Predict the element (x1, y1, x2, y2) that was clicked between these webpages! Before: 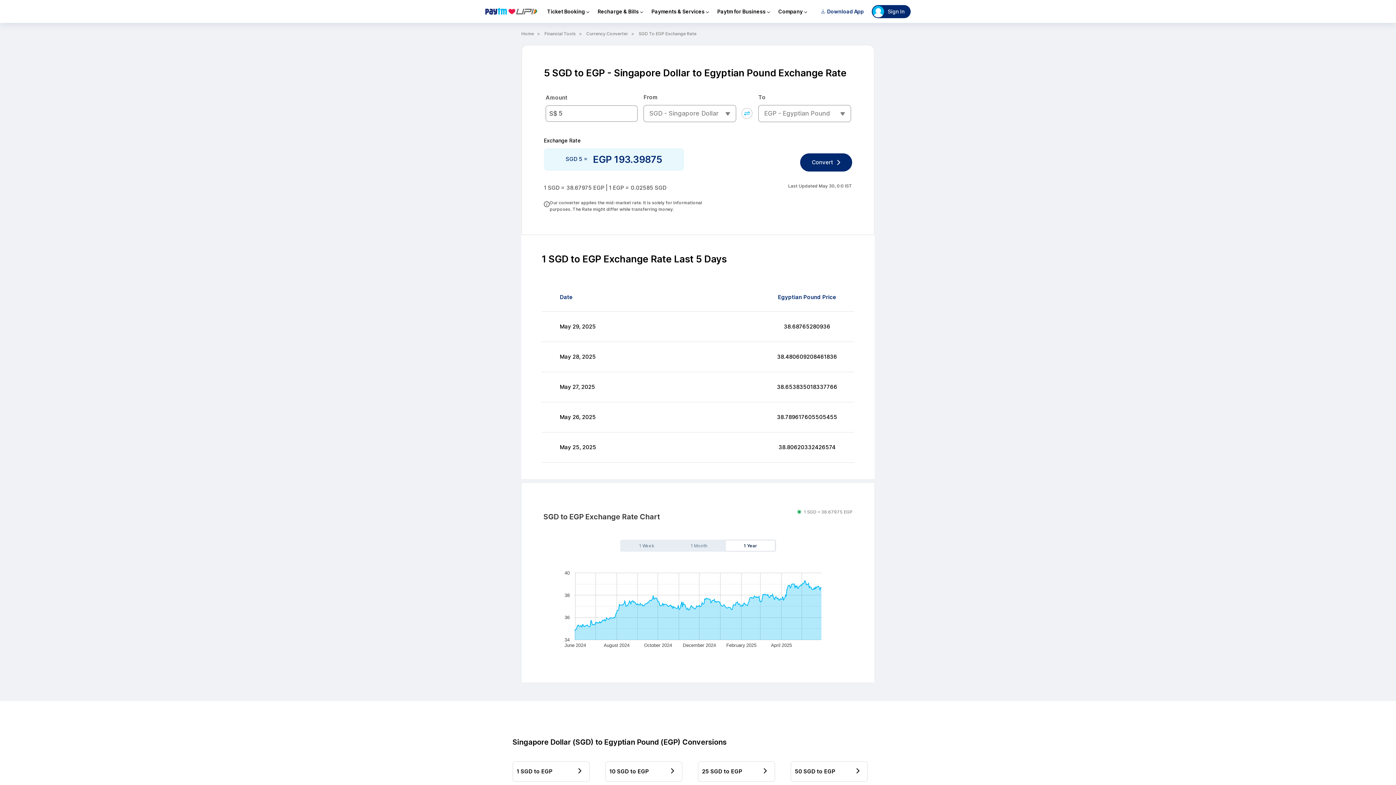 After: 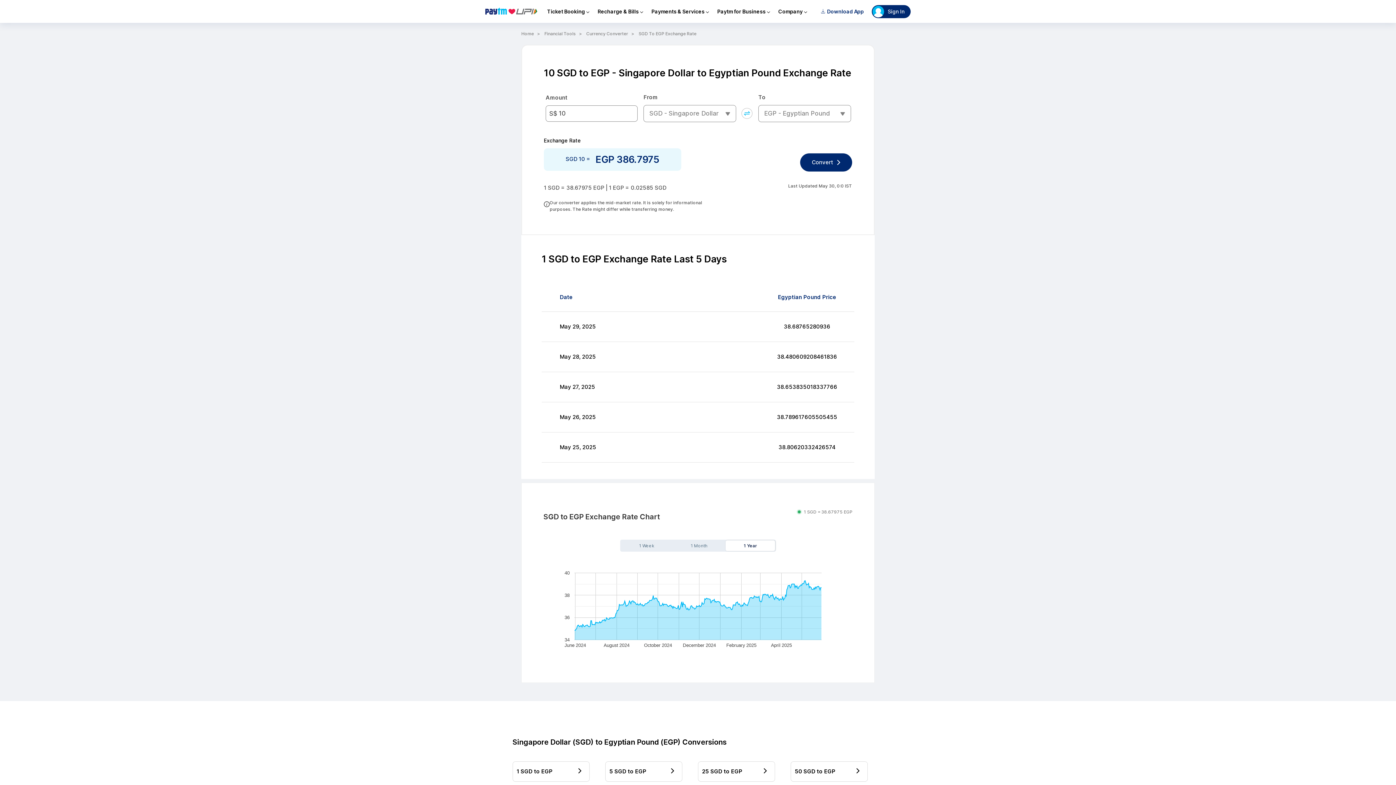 Action: label: 10 SGD to EGP bbox: (605, 652, 682, 672)